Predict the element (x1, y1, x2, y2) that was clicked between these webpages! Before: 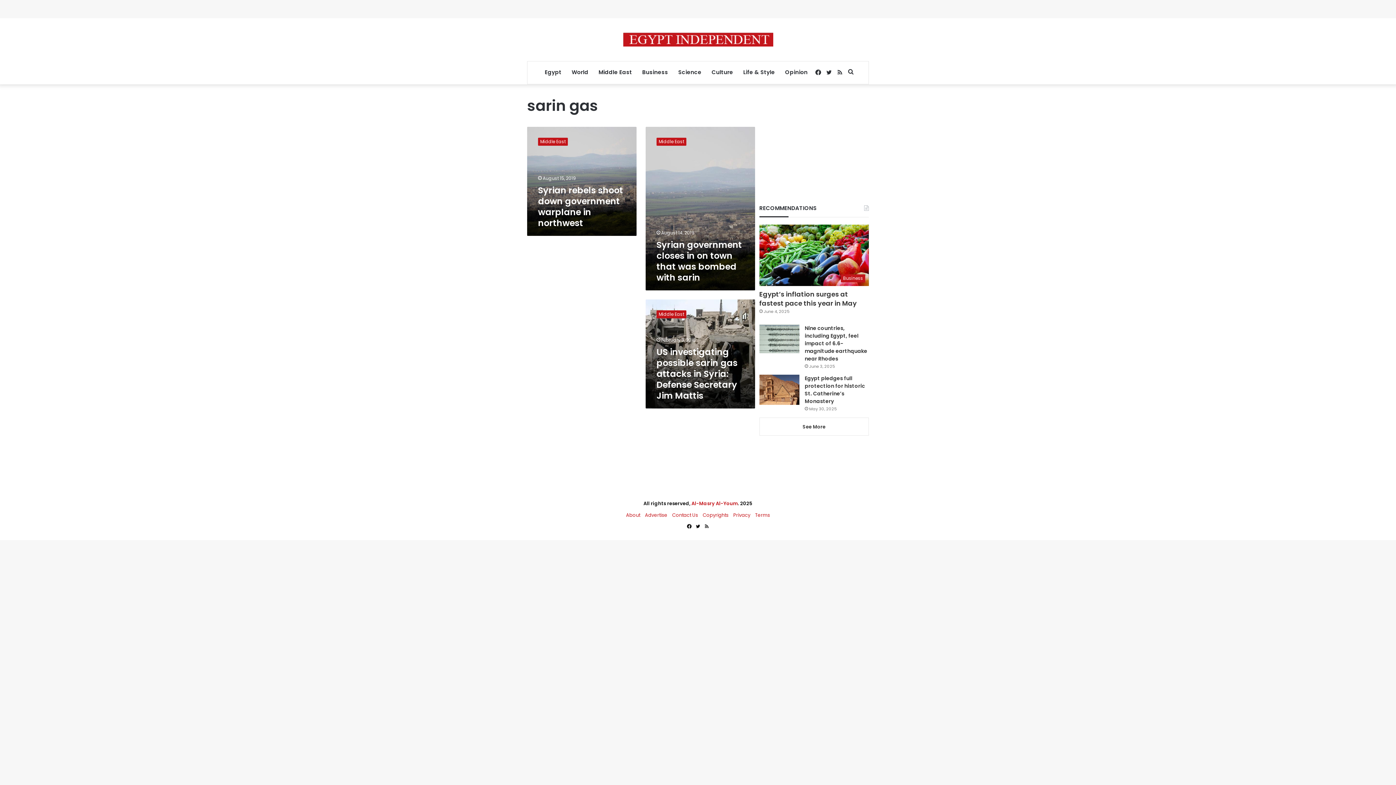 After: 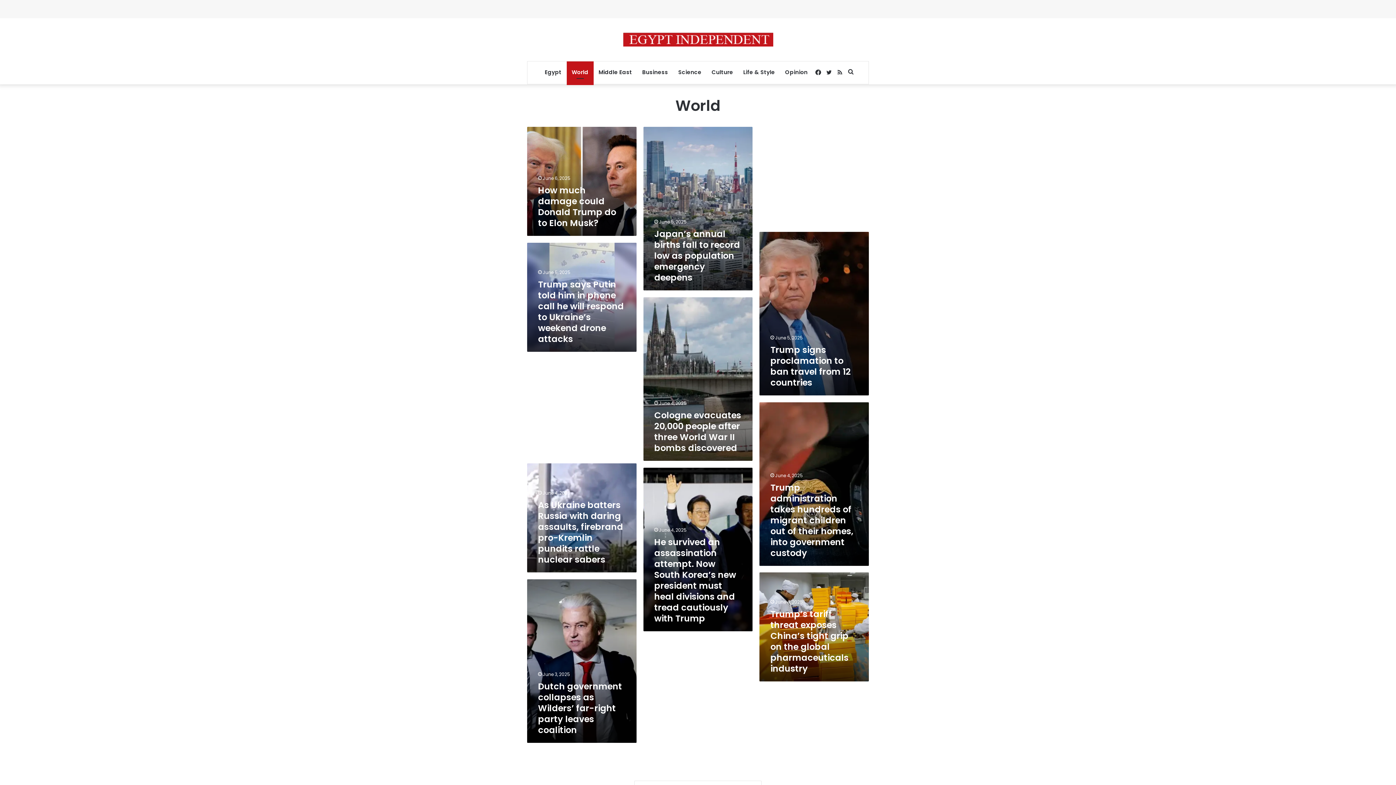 Action: bbox: (566, 61, 593, 83) label: World